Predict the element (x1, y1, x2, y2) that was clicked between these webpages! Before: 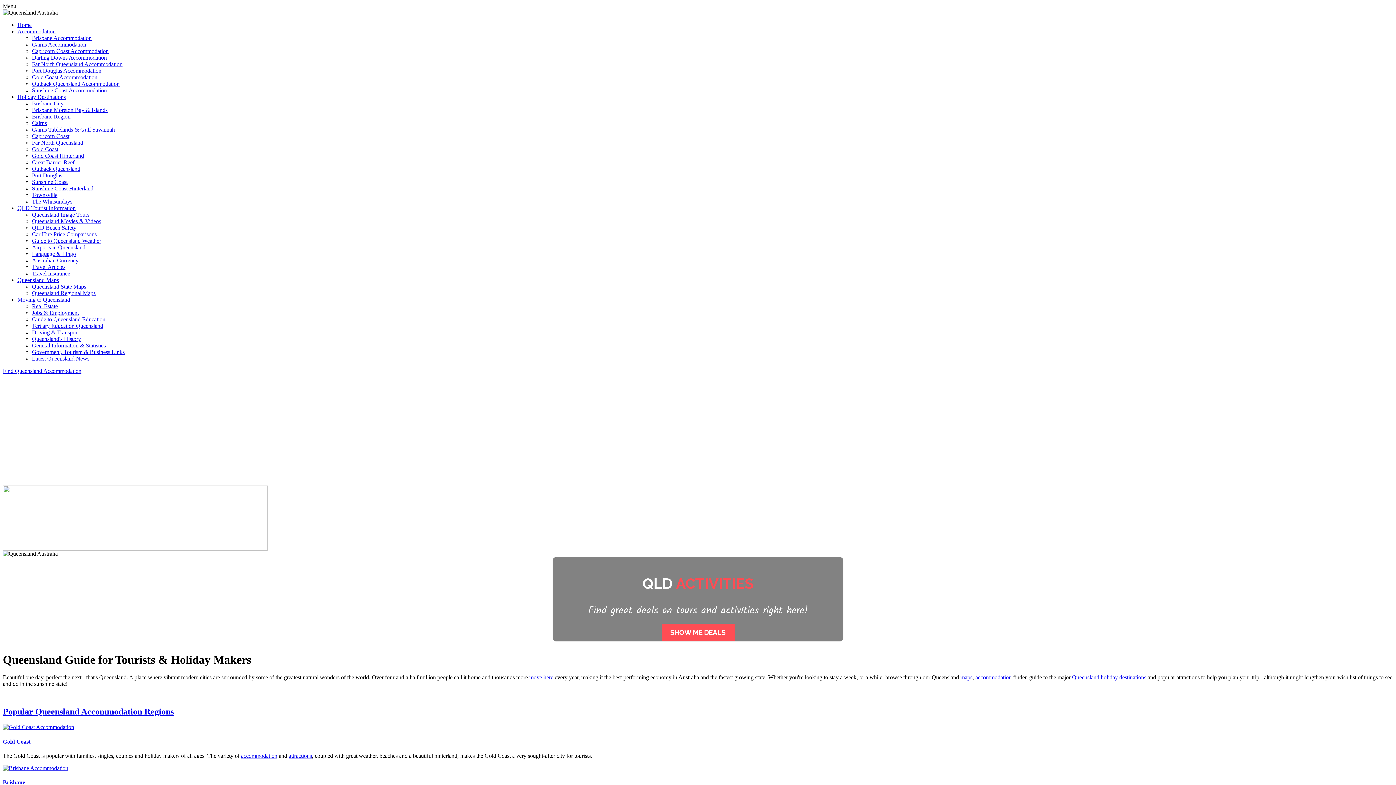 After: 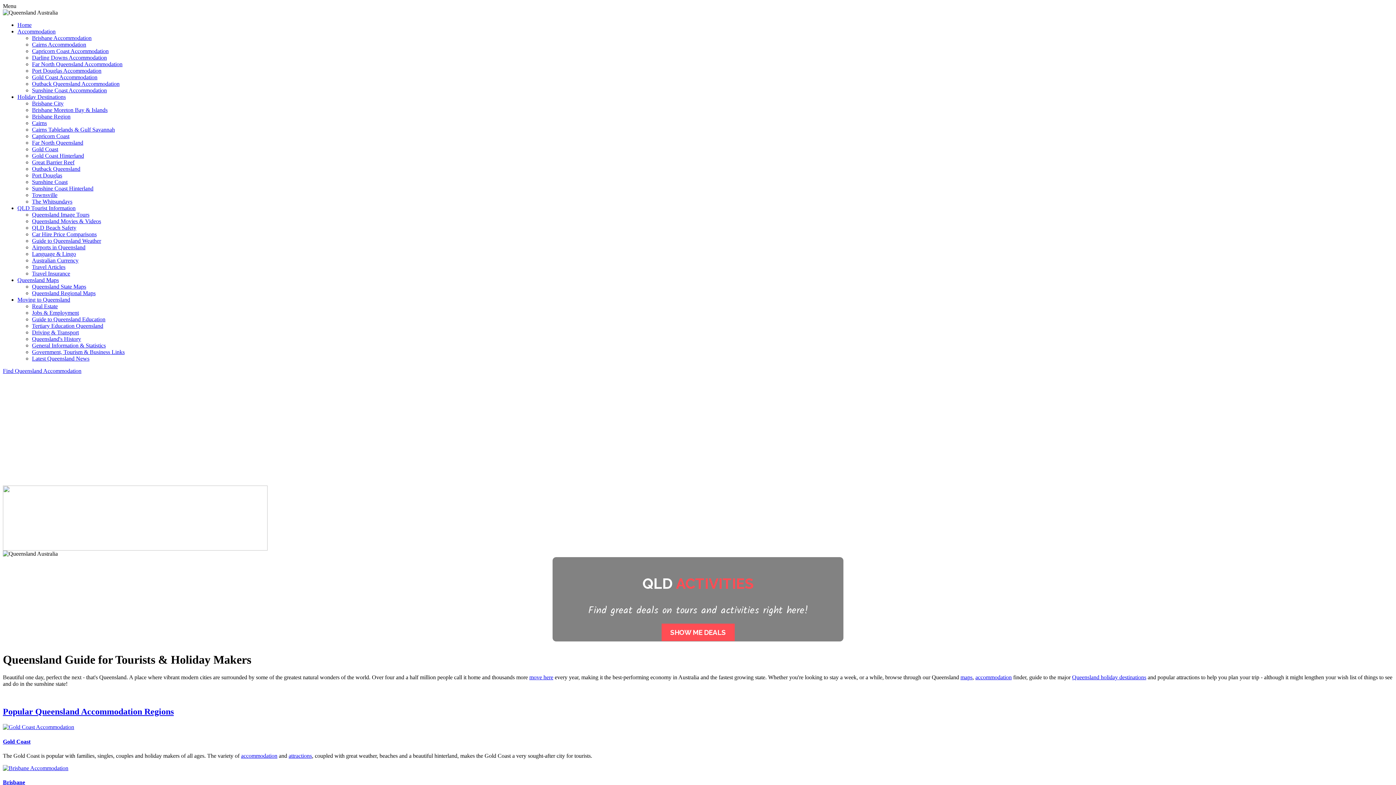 Action: bbox: (32, 309, 78, 316) label: Jobs & Employment